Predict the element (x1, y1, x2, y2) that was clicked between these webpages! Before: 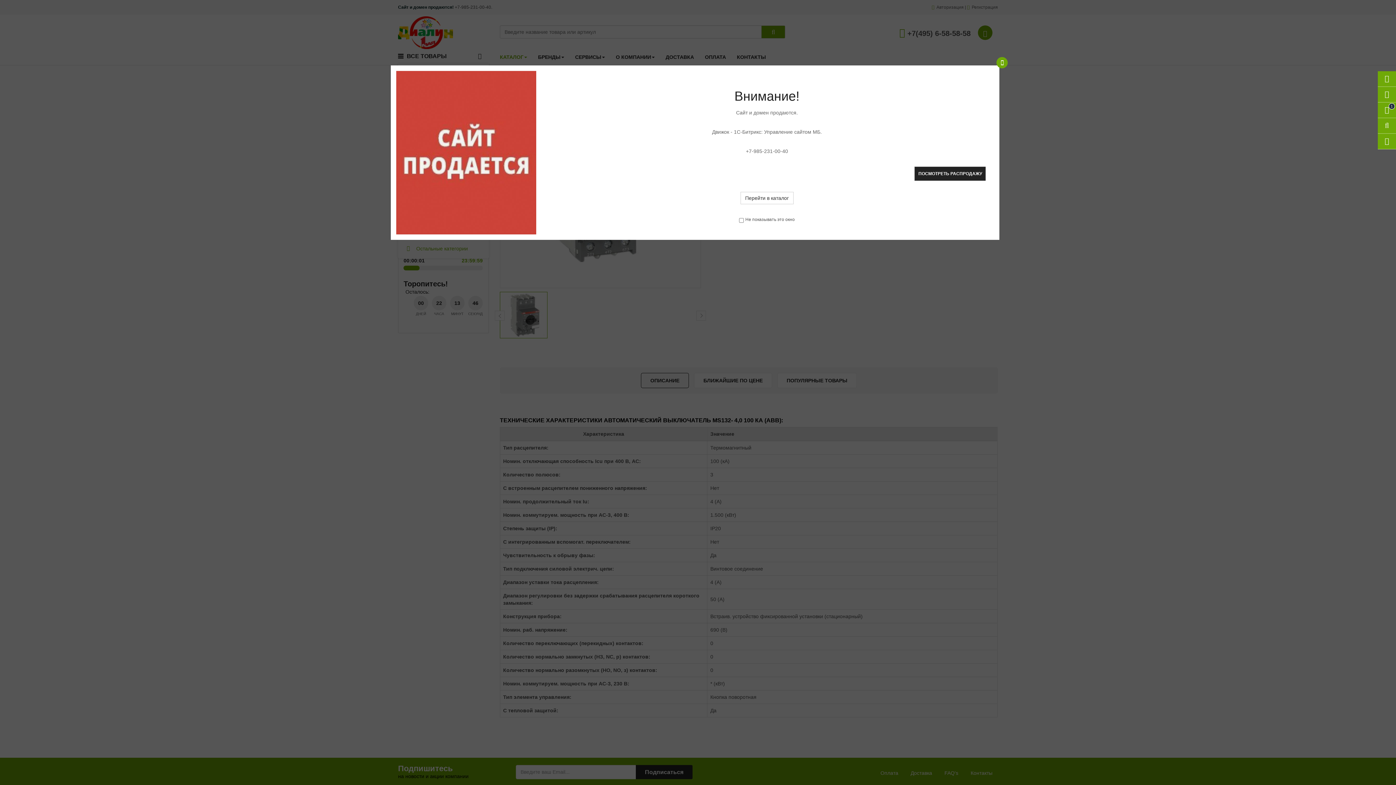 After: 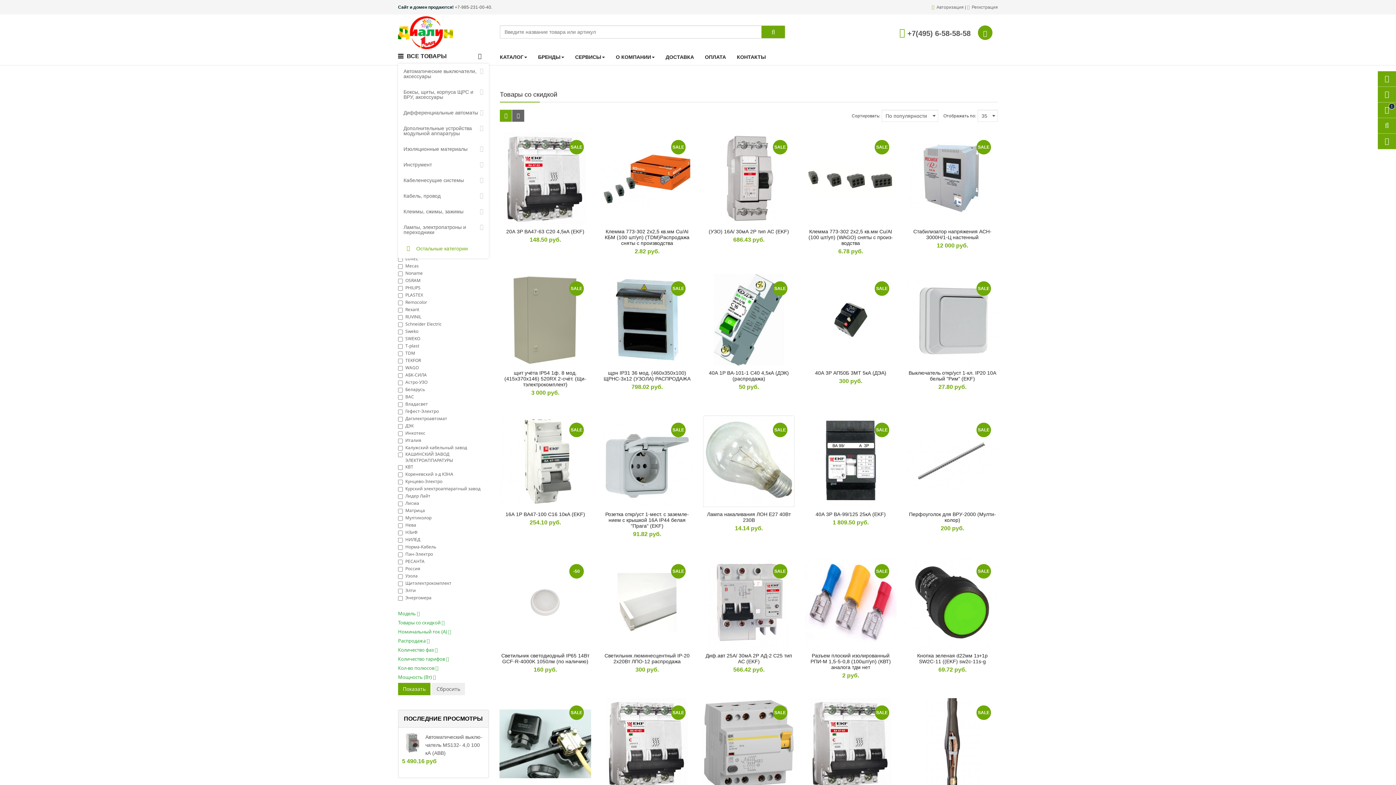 Action: label: ПОСМОТРЕТЬ РАСПРОДАЖУ bbox: (914, 166, 986, 181)